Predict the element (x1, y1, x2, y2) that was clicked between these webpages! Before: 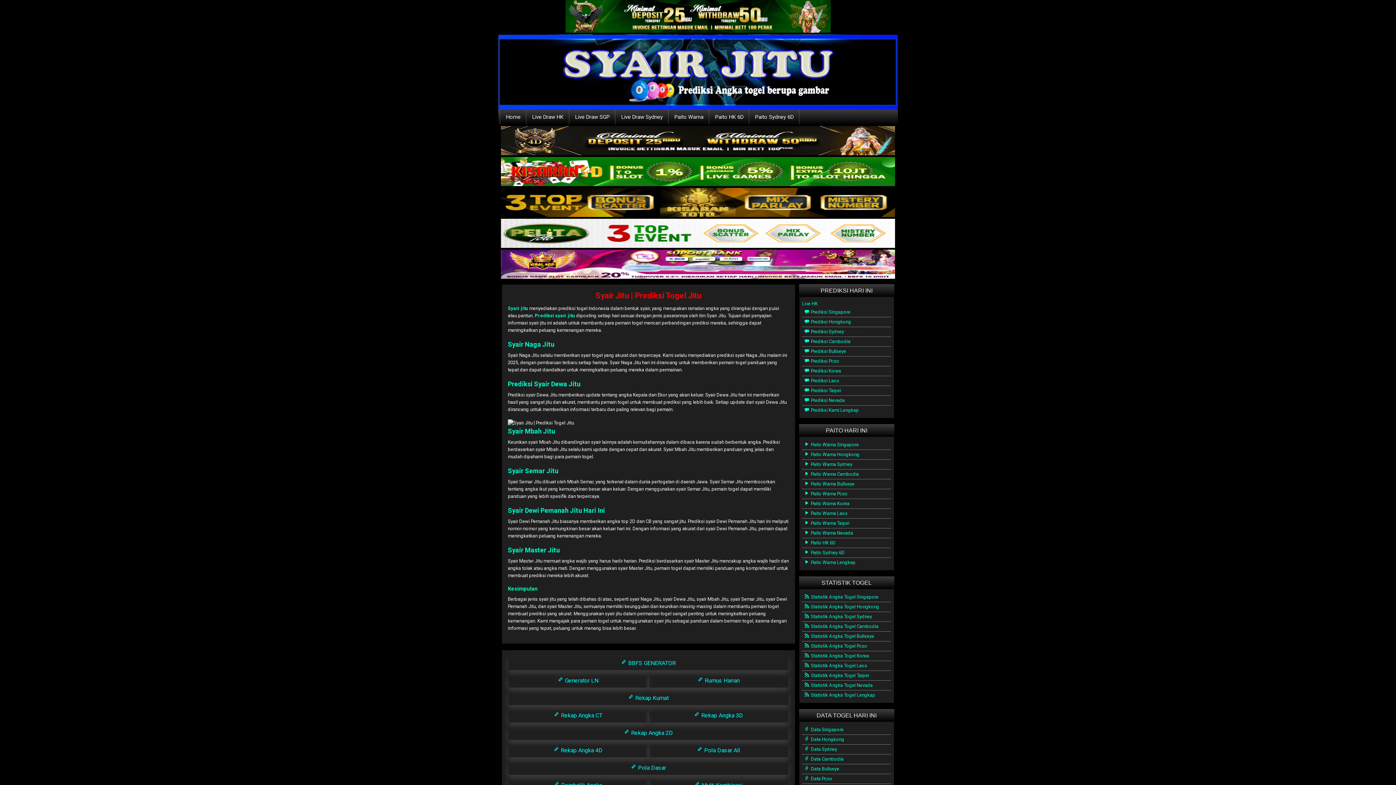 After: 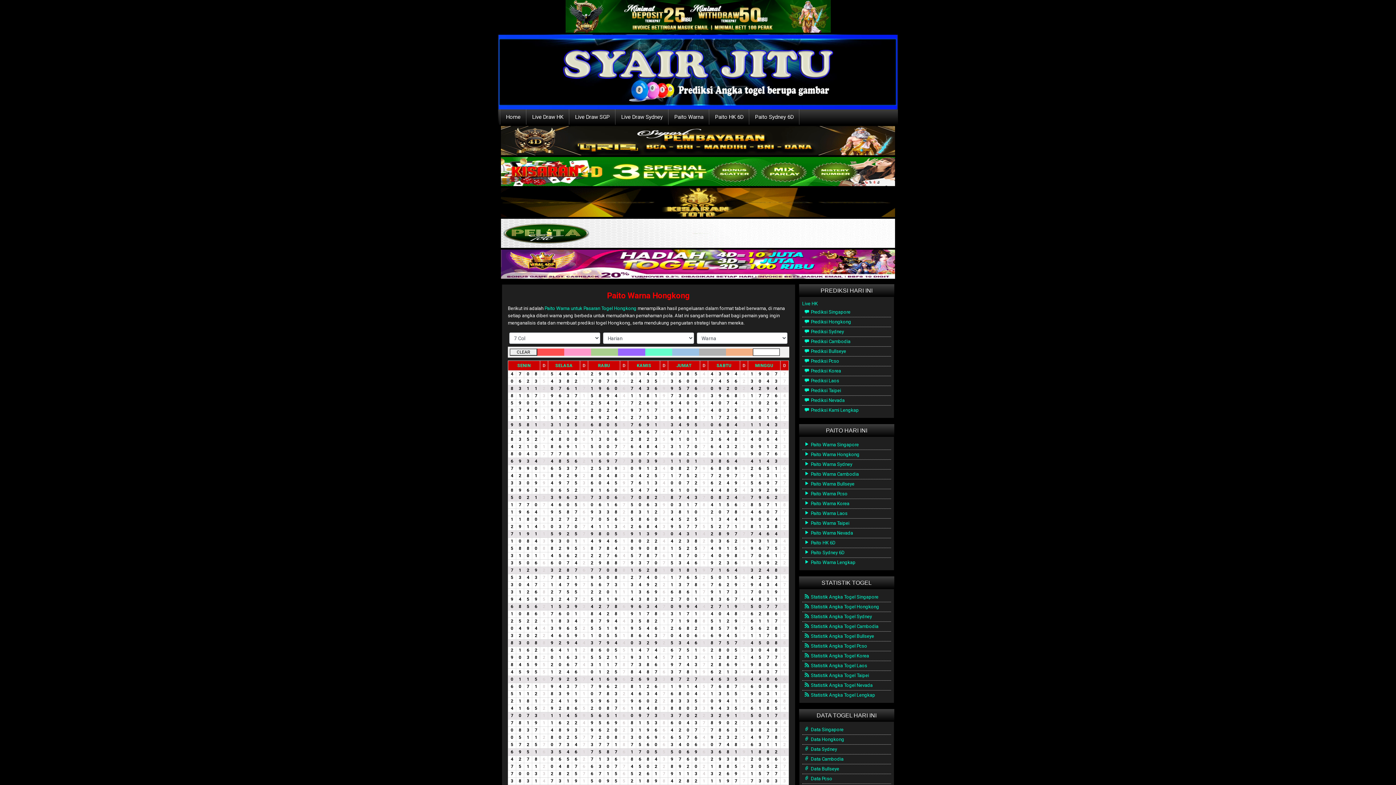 Action: bbox: (804, 452, 859, 457) label:  Paito Warna Hongkong